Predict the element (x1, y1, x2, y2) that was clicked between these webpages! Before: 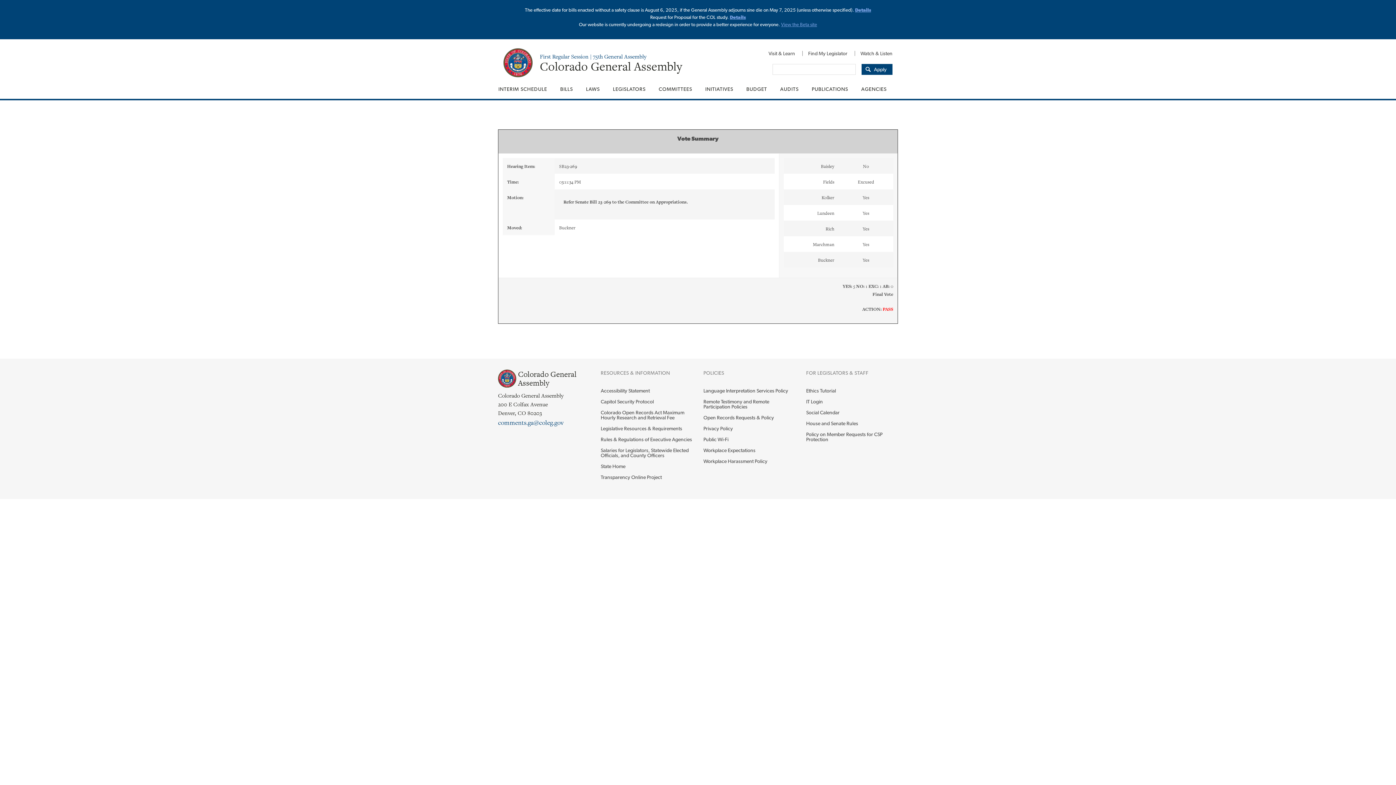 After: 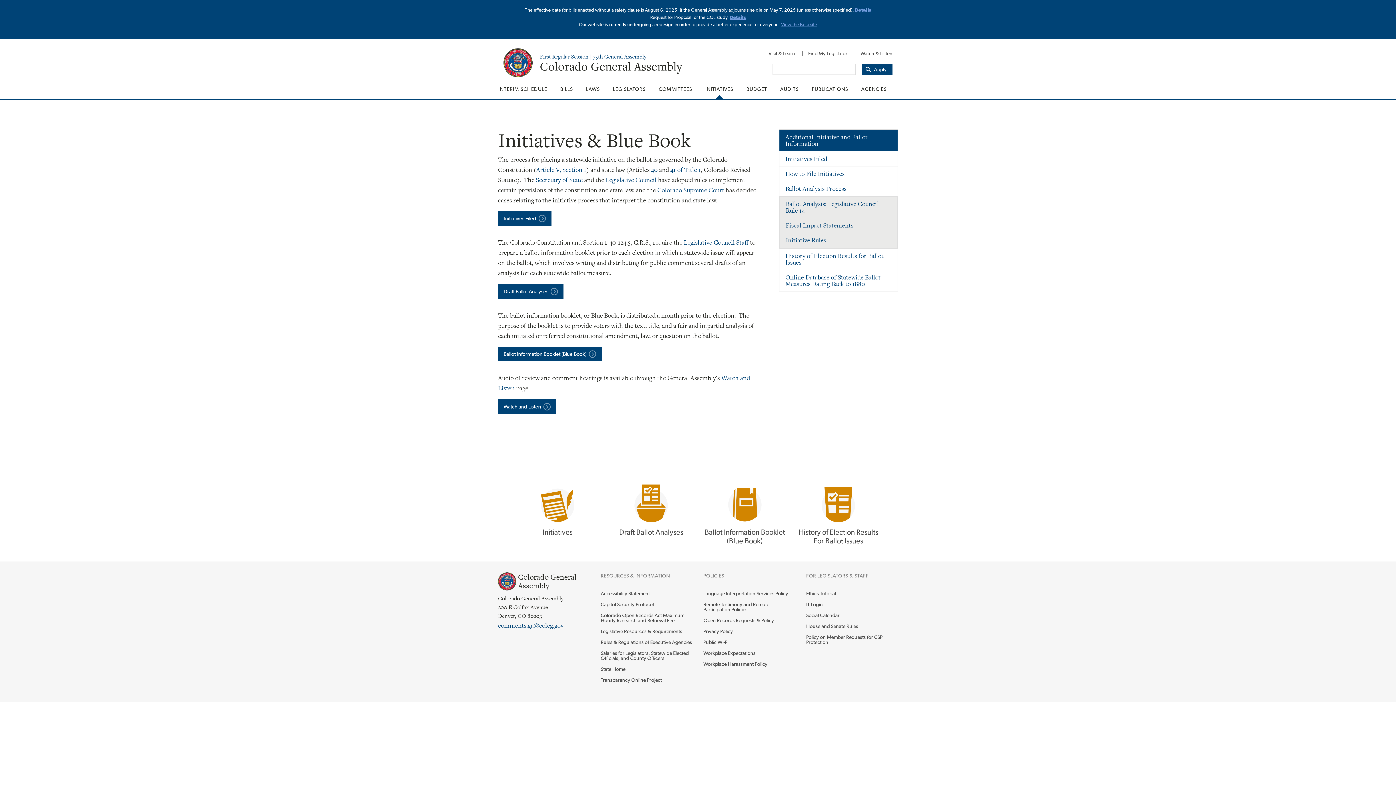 Action: label: INITIATIVES bbox: (698, 79, 740, 98)